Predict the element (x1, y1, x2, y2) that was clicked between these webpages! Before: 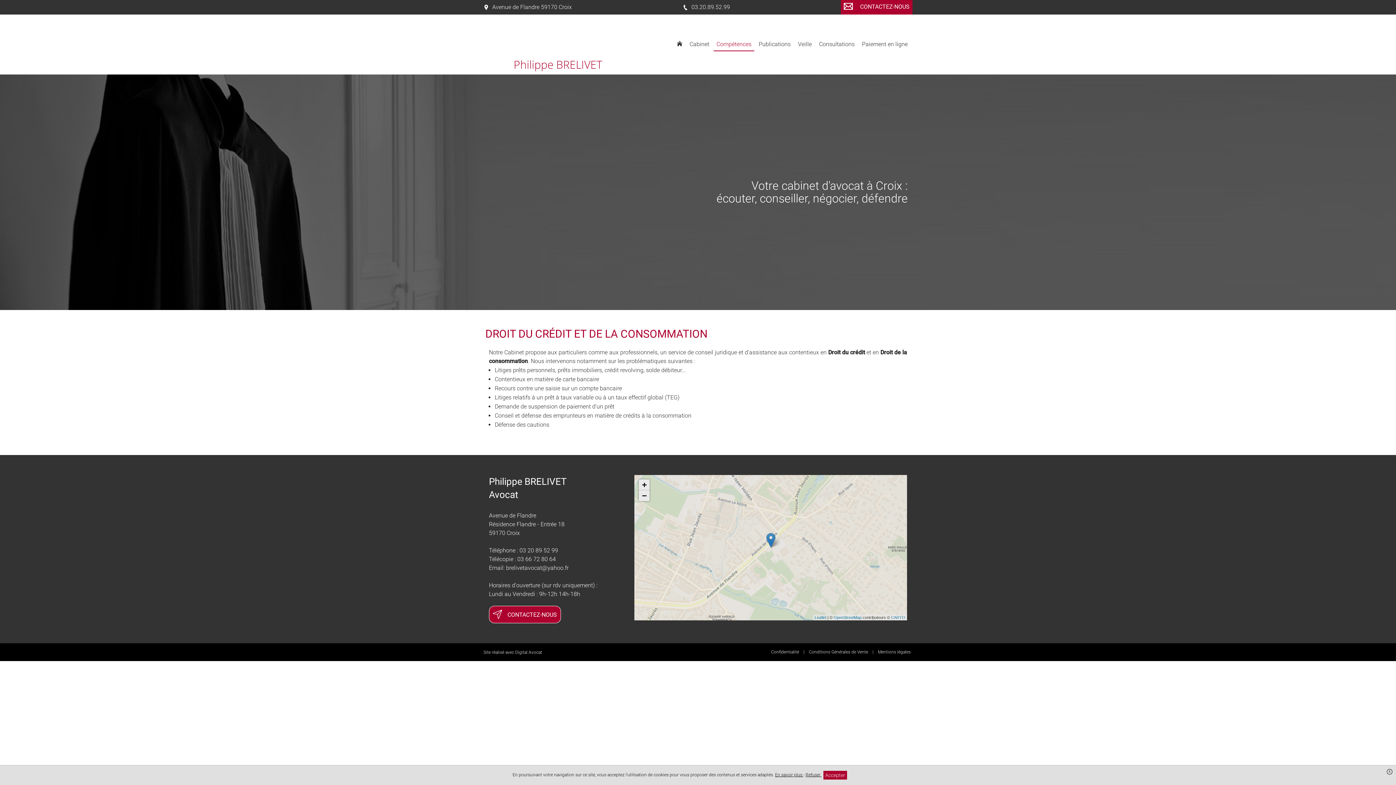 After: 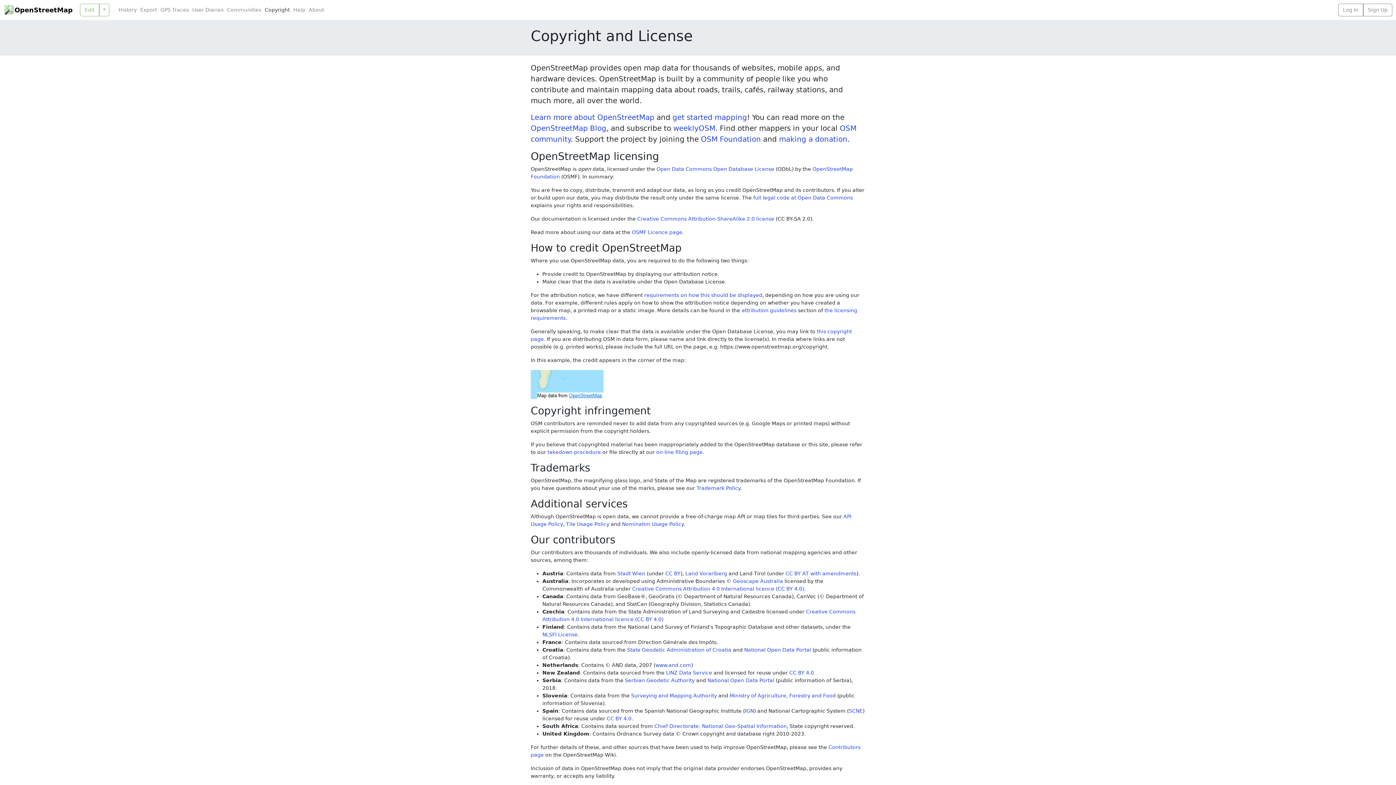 Action: bbox: (833, 615, 861, 620) label: OpenStreetMap